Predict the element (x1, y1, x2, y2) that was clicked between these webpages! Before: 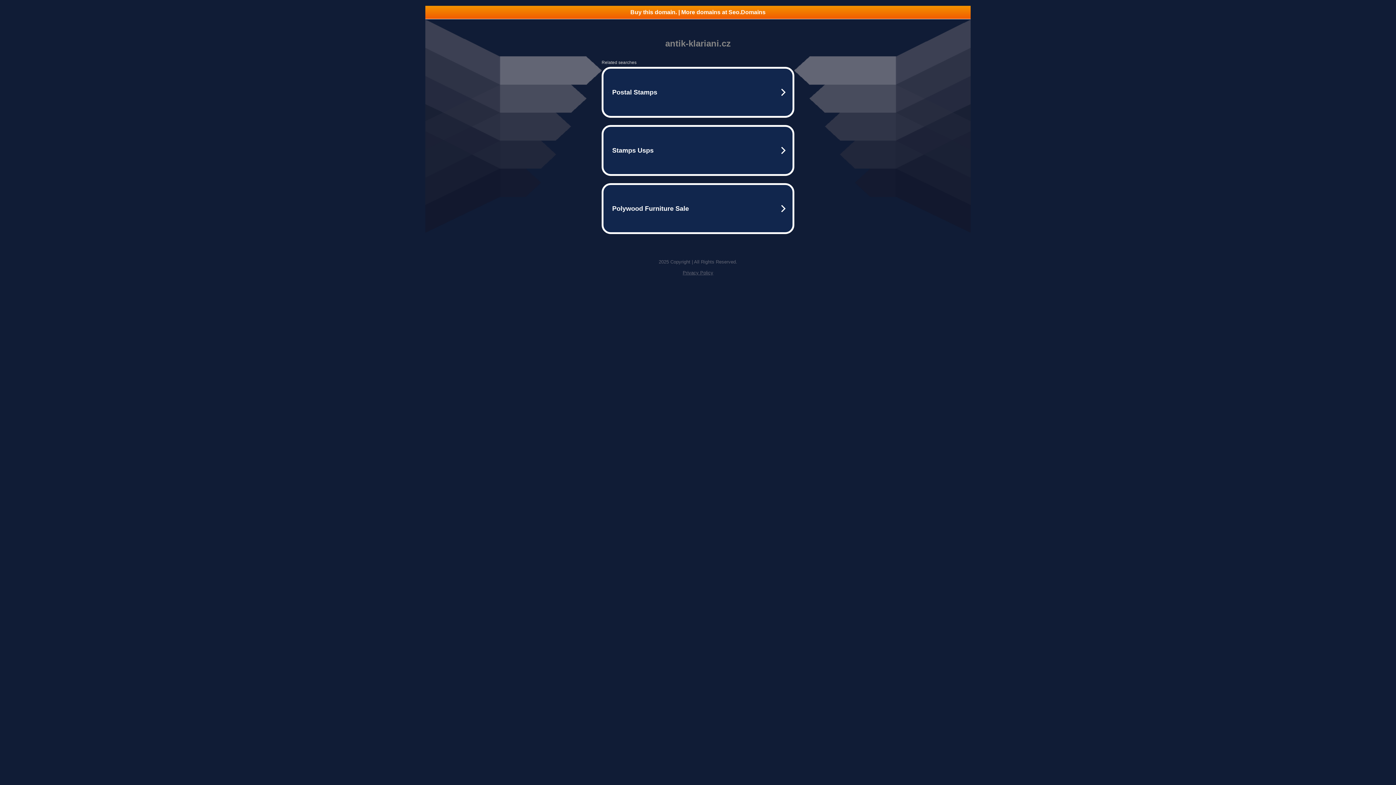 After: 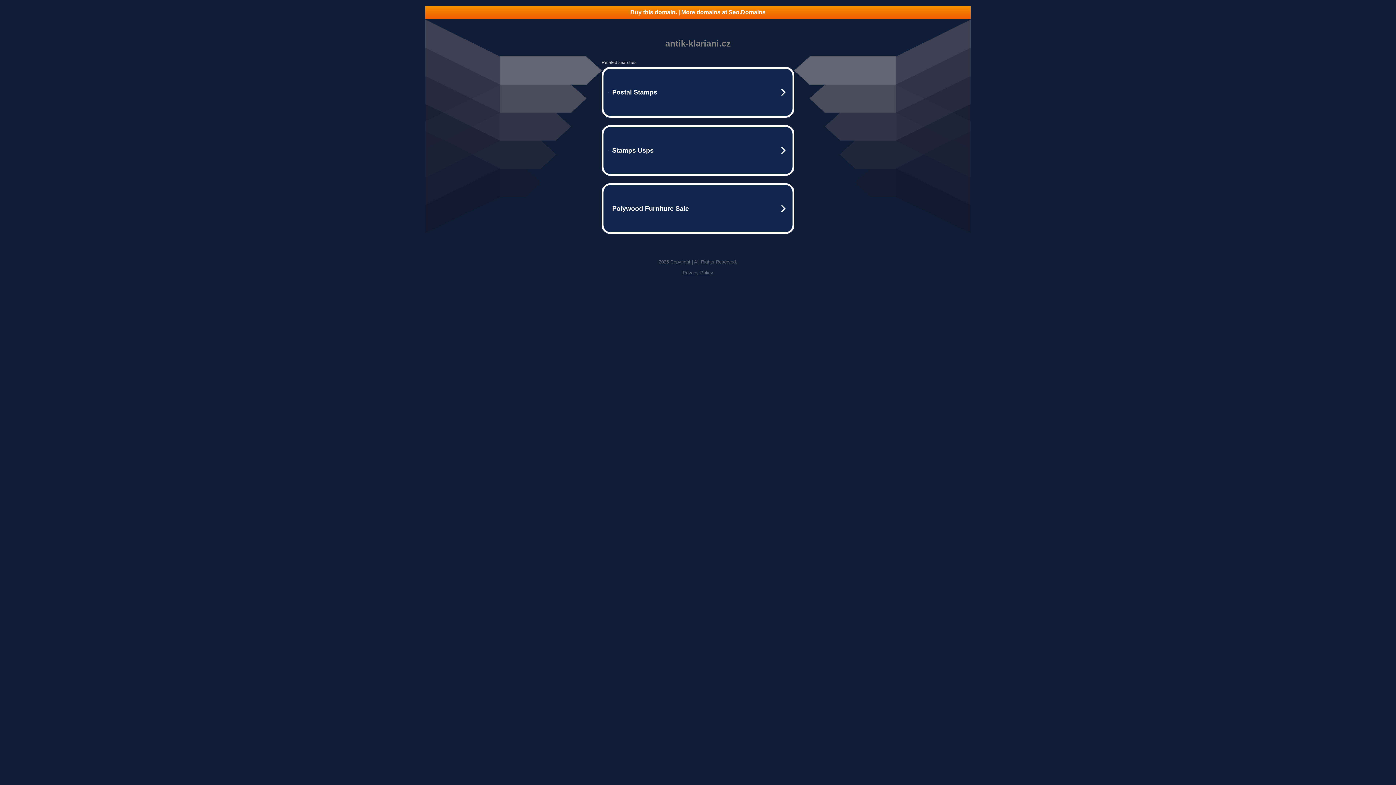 Action: label: Privacy Policy bbox: (682, 270, 713, 275)